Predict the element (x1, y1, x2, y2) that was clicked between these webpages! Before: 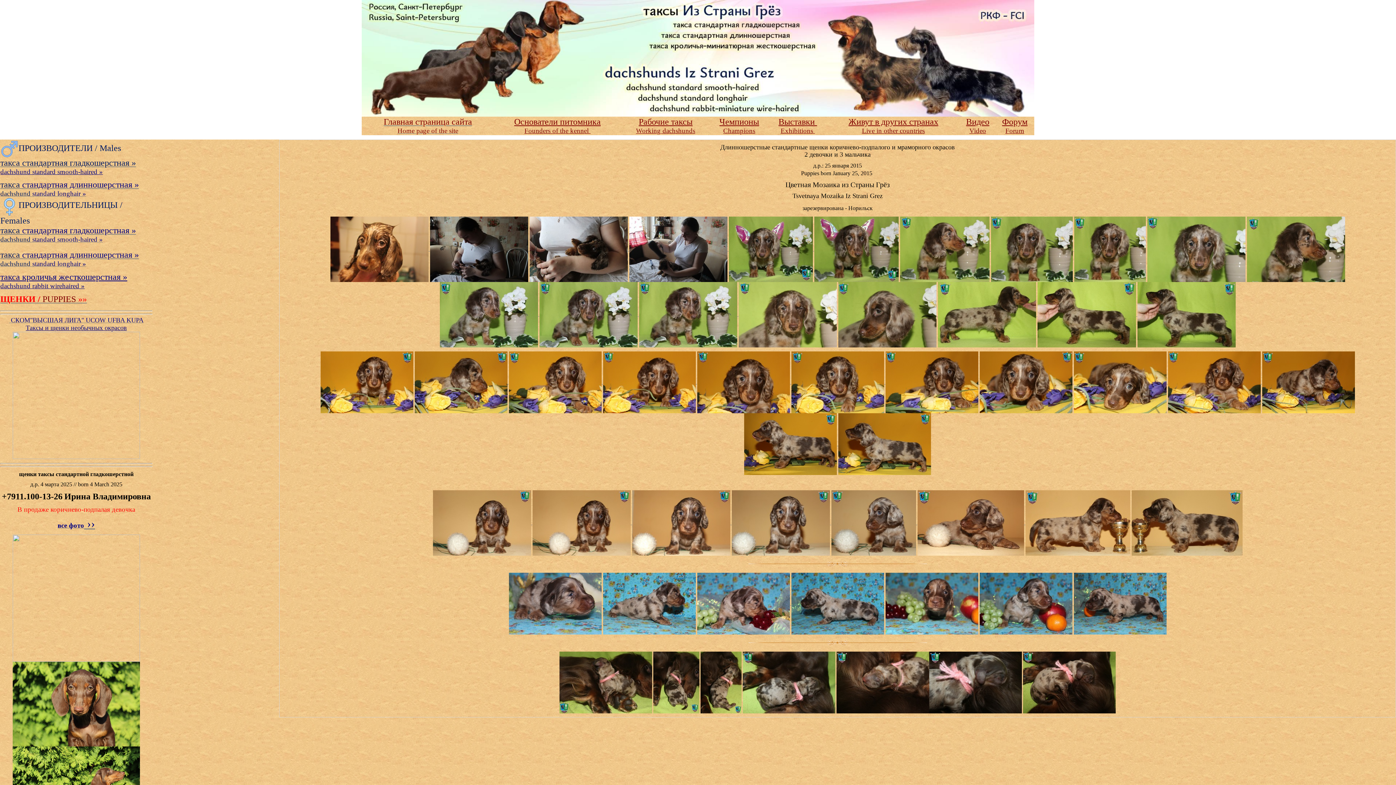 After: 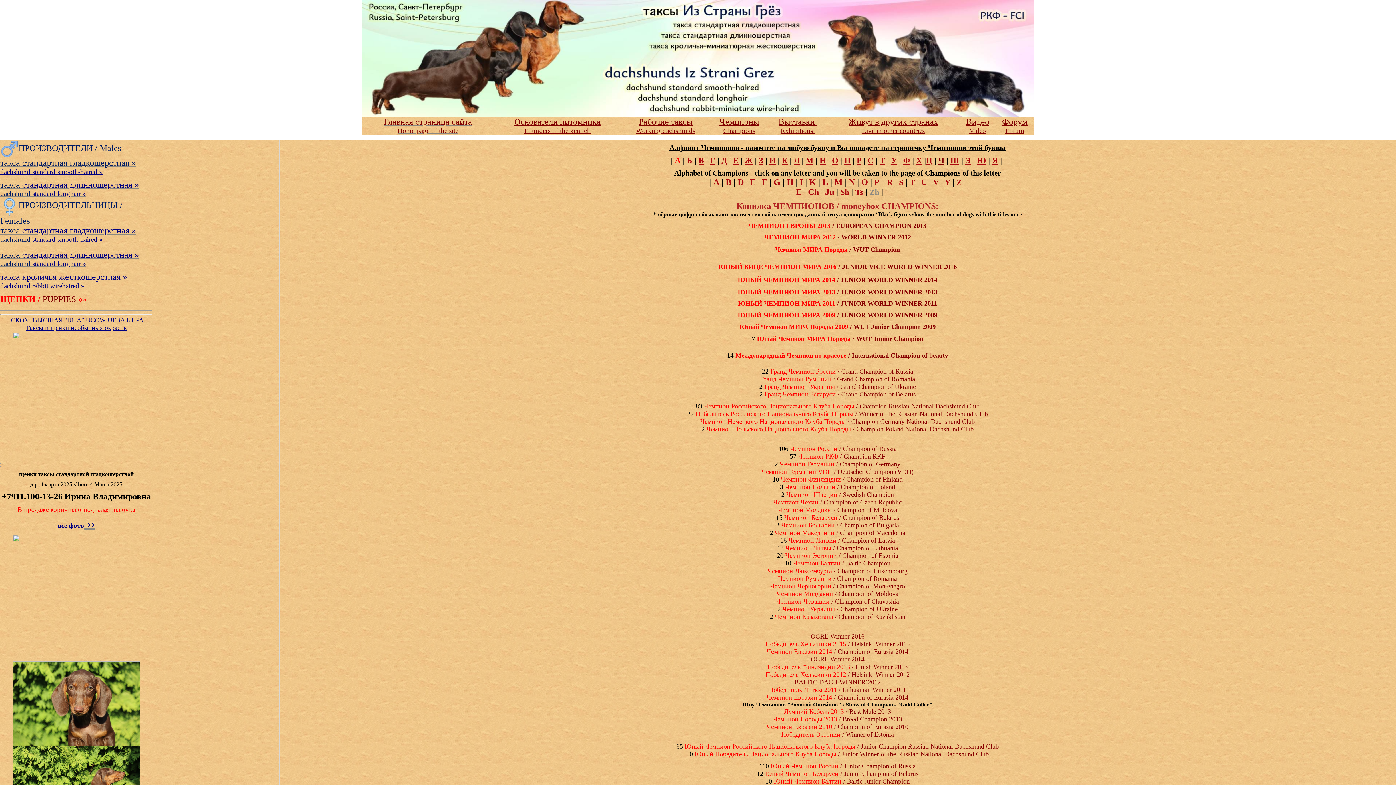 Action: label: Чемпионы
Champions bbox: (719, 121, 759, 133)